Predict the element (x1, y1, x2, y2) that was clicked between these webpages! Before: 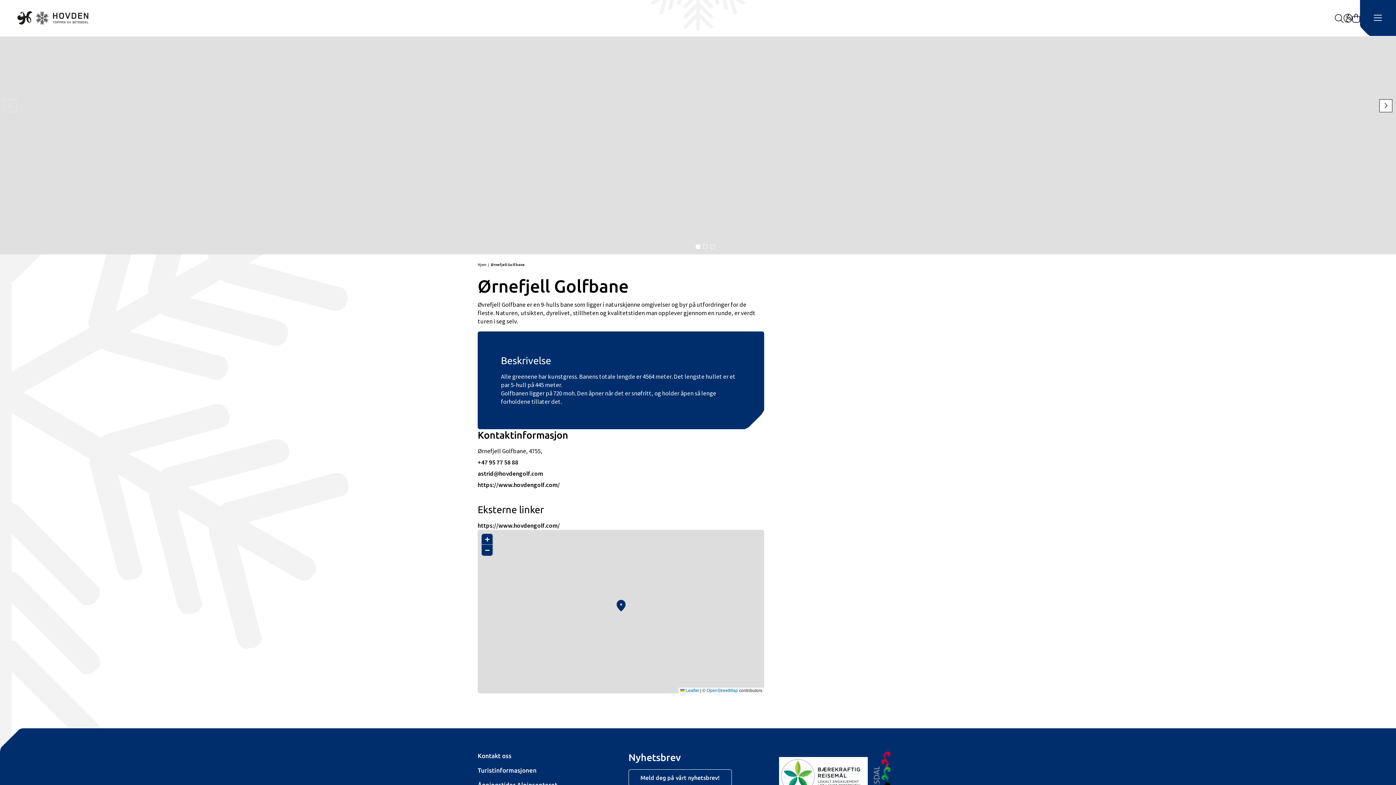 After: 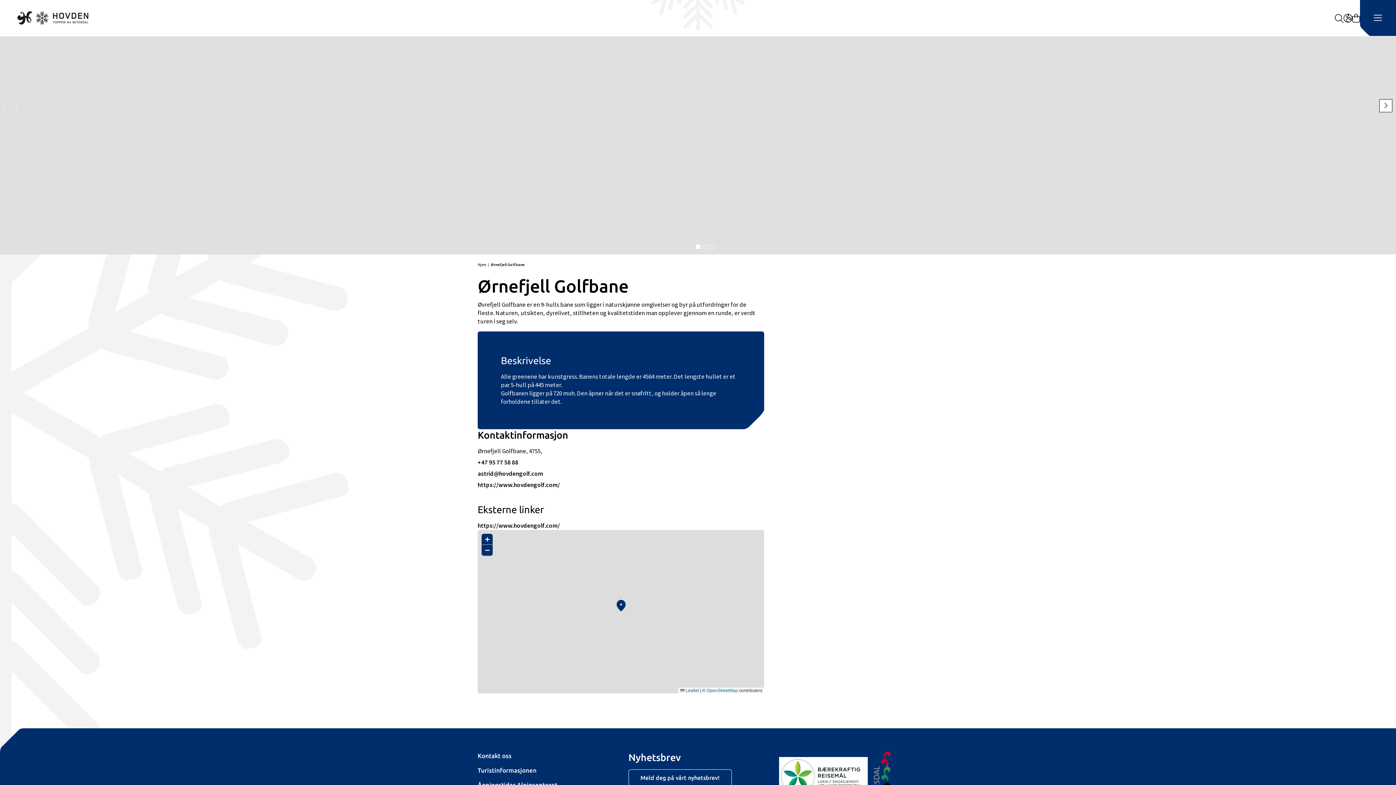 Action: bbox: (615, 596, 627, 612)